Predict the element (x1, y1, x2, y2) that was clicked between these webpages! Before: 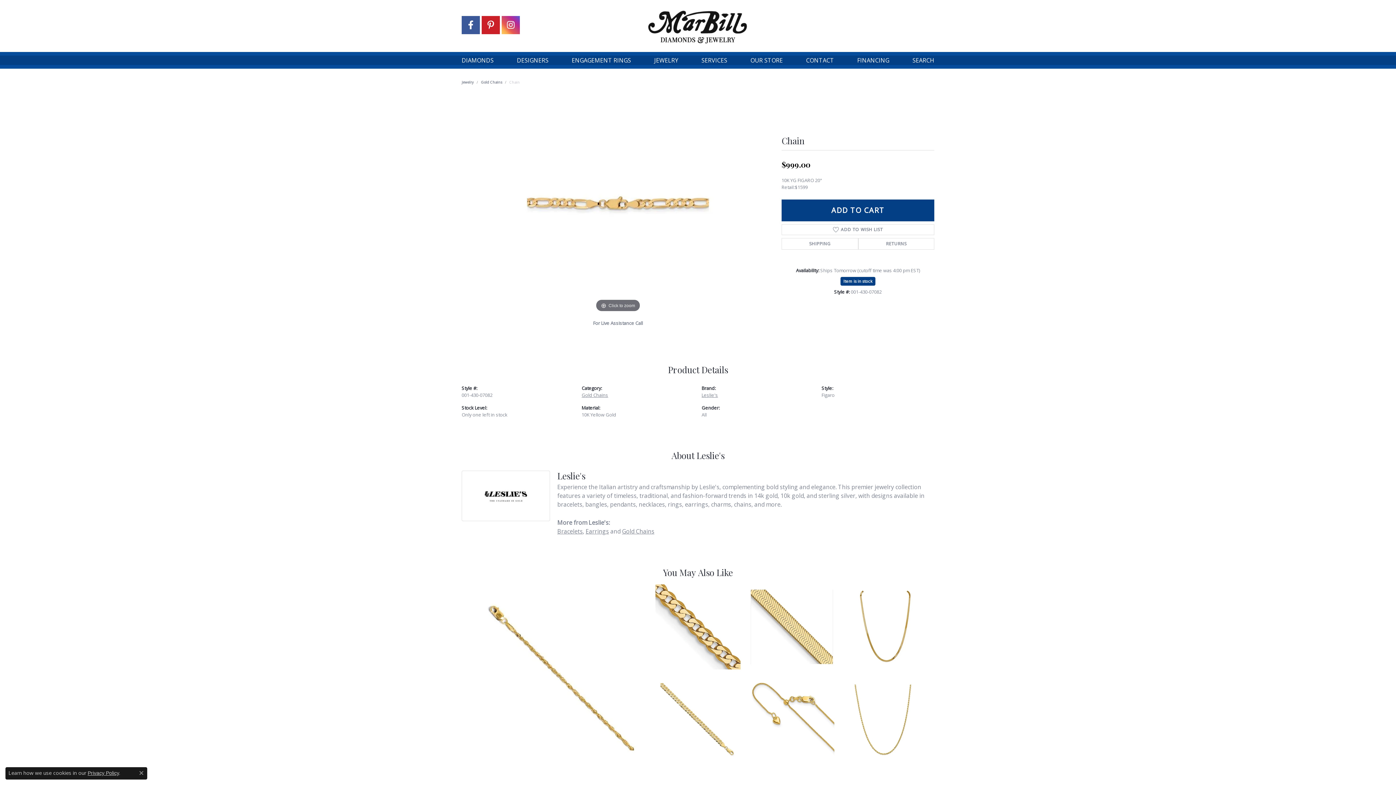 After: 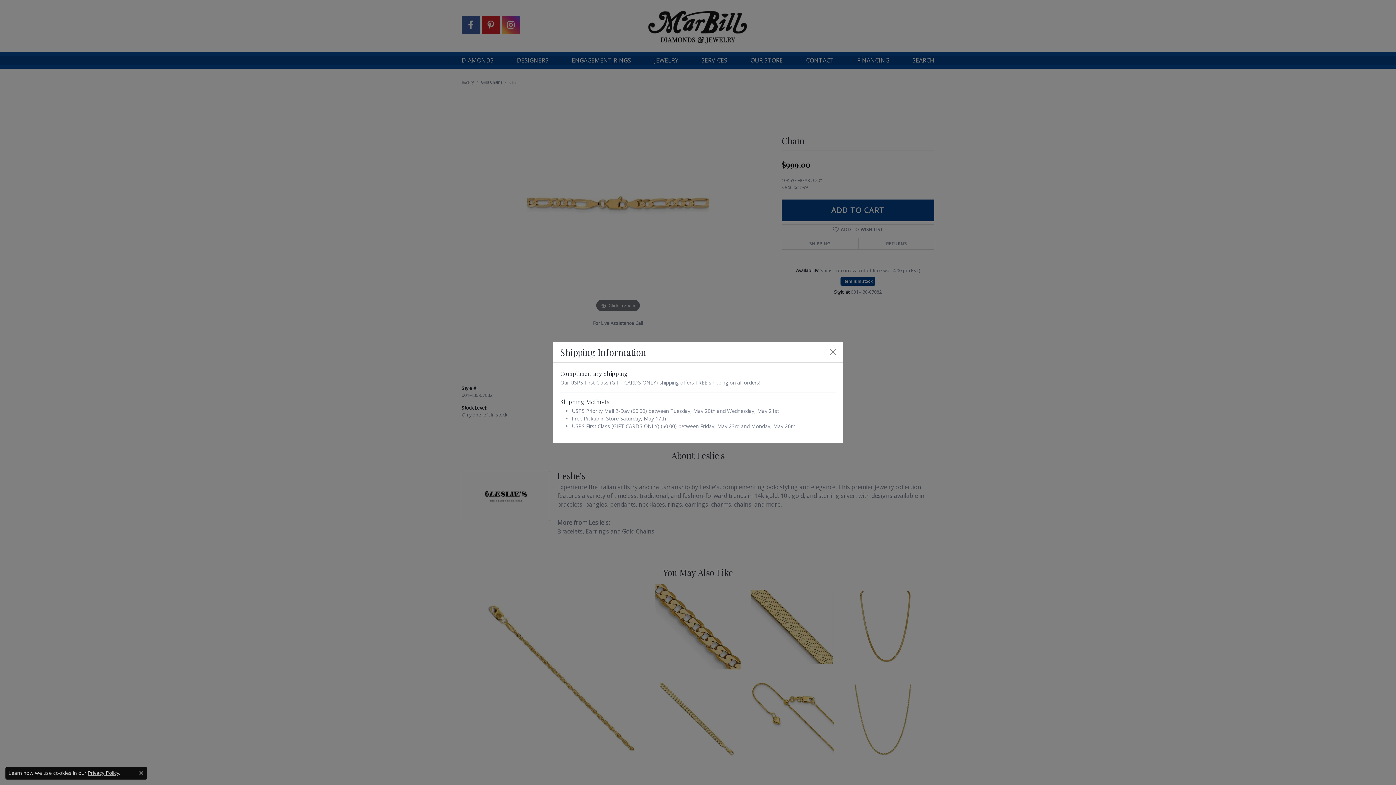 Action: bbox: (781, 238, 858, 249) label: SHIPPING